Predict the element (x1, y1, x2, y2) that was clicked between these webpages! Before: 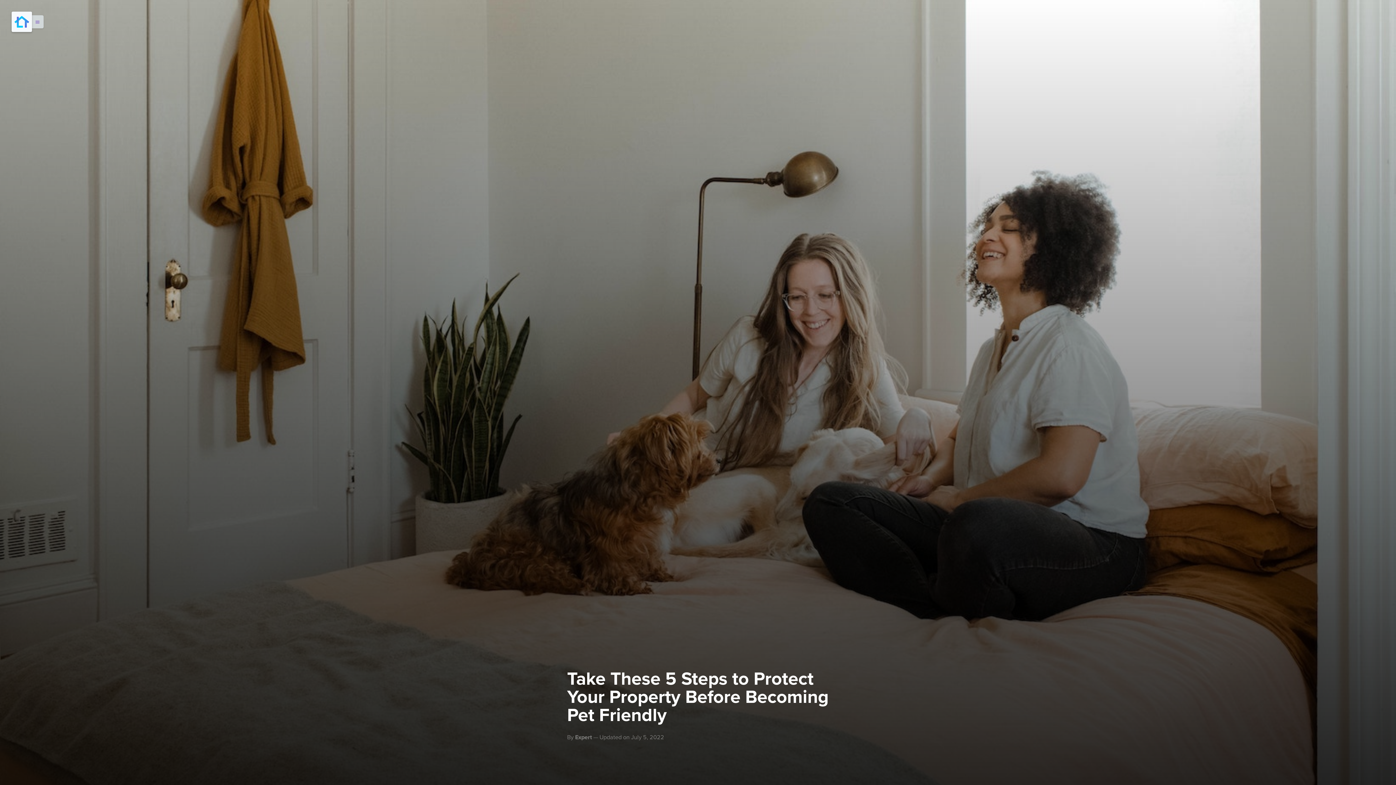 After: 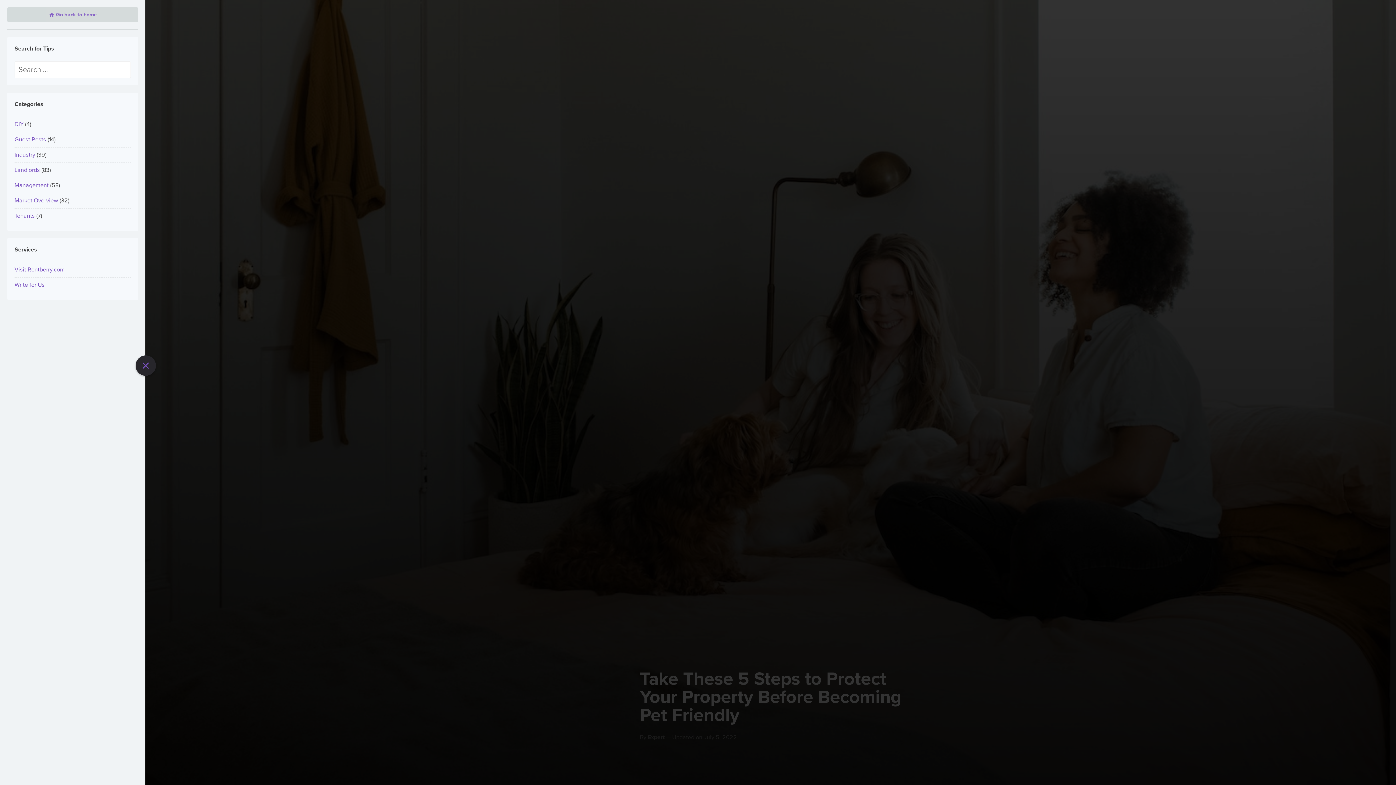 Action: bbox: (27, 15, 43, 28) label: menu